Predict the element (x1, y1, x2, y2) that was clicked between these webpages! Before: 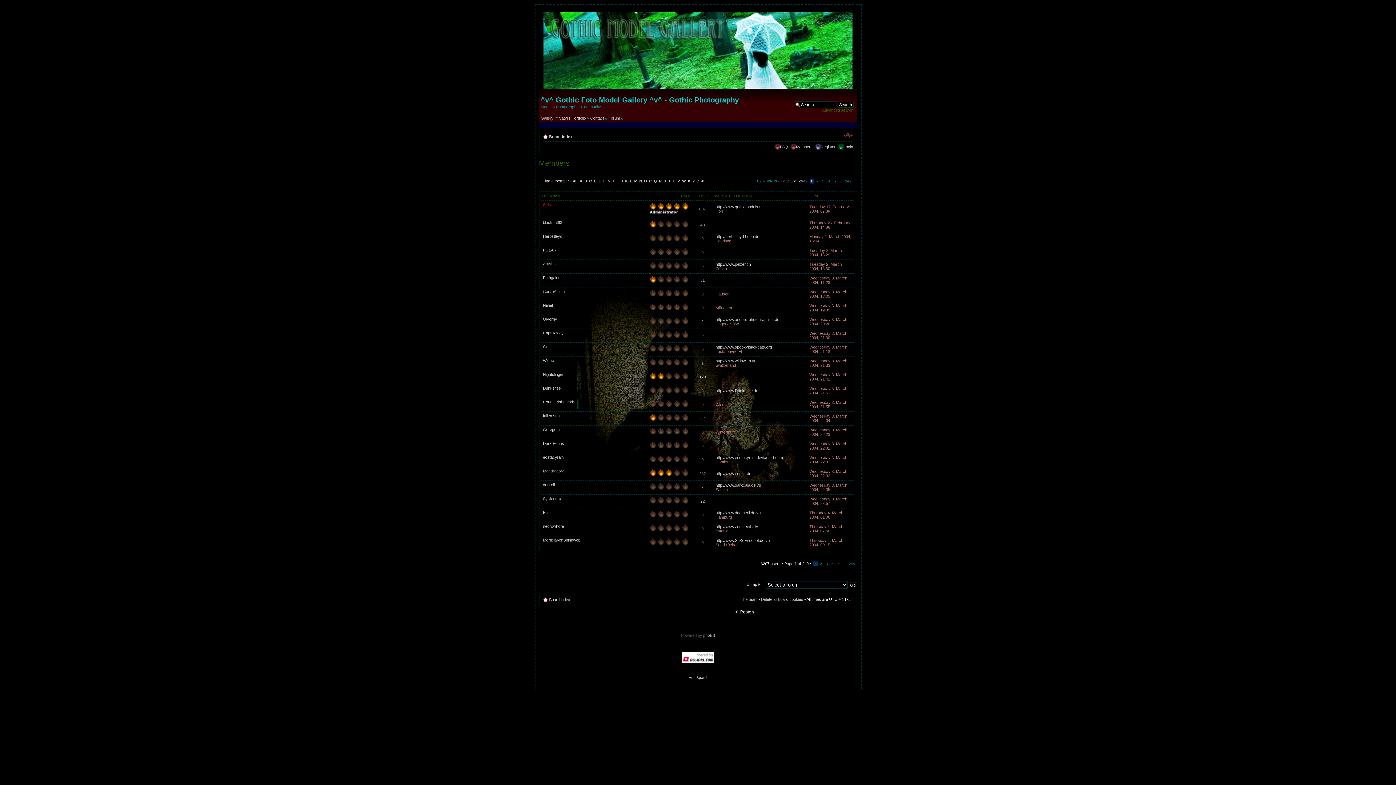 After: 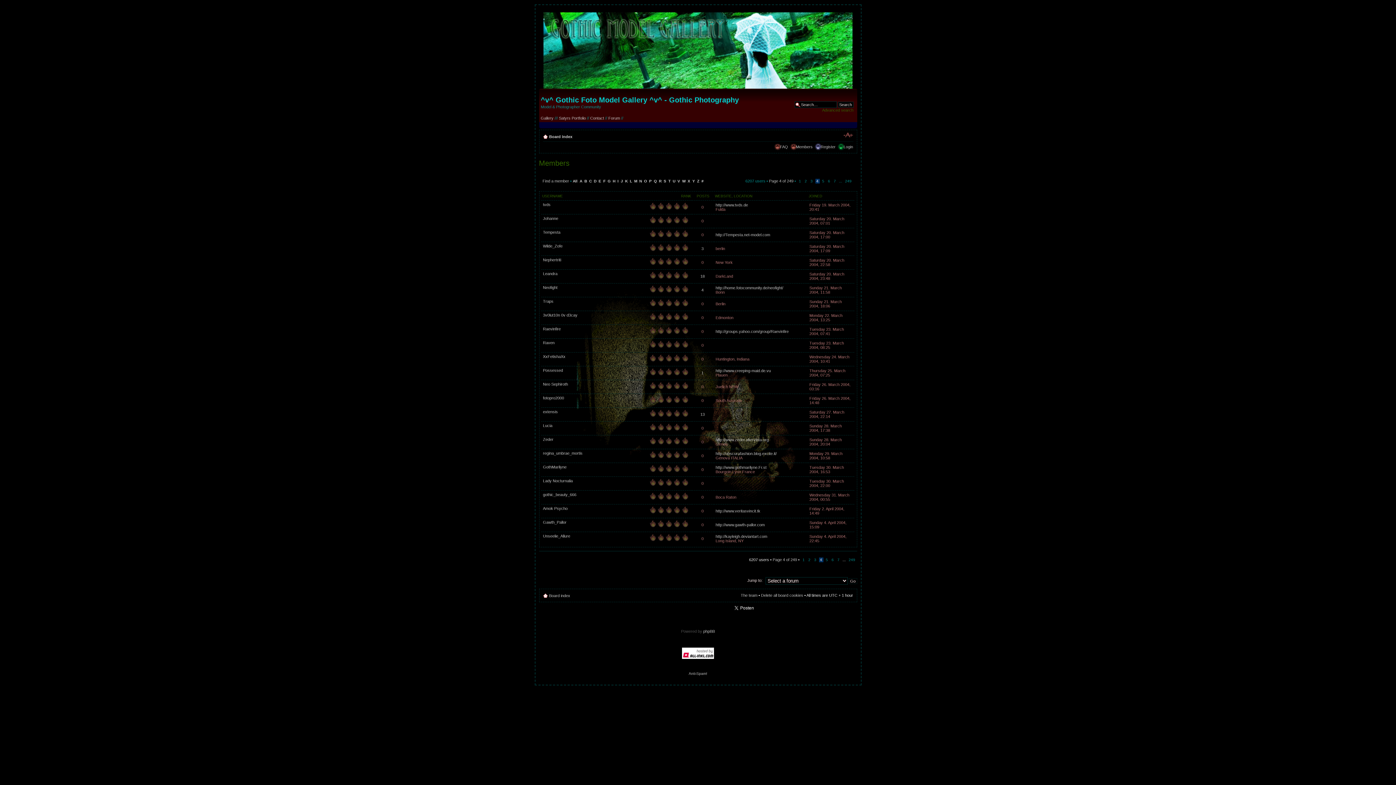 Action: label: 4 bbox: (827, 178, 831, 183)